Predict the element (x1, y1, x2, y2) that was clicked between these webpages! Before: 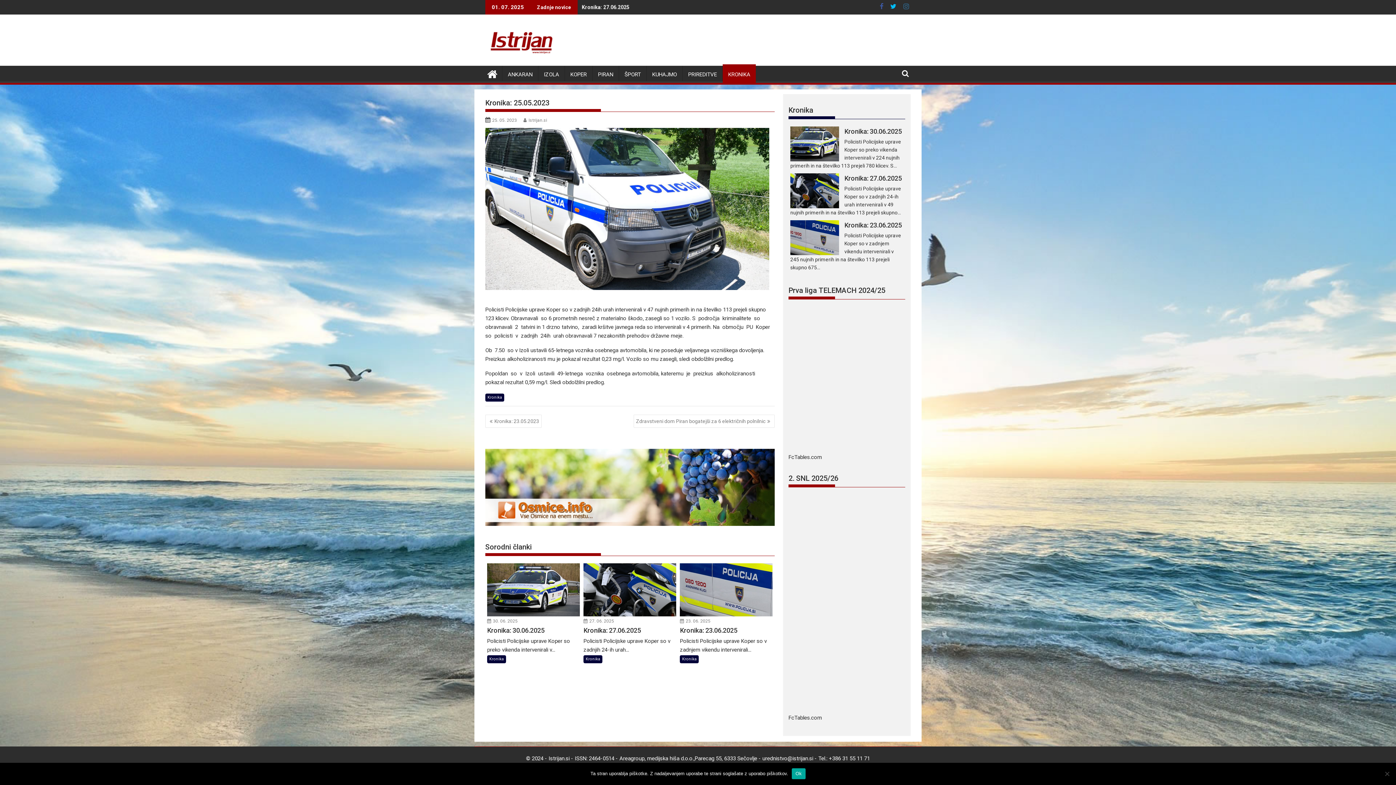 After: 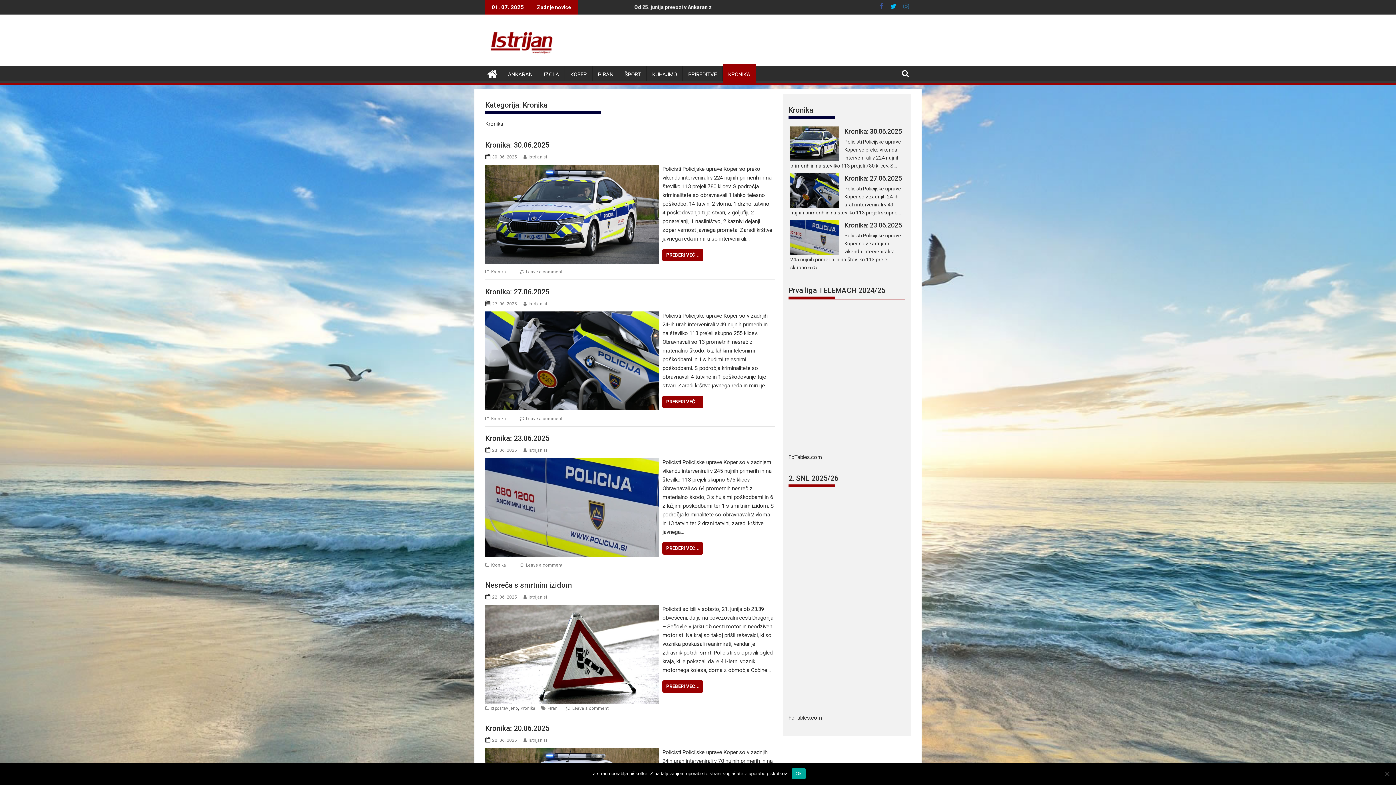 Action: label: Kronika bbox: (788, 105, 813, 114)